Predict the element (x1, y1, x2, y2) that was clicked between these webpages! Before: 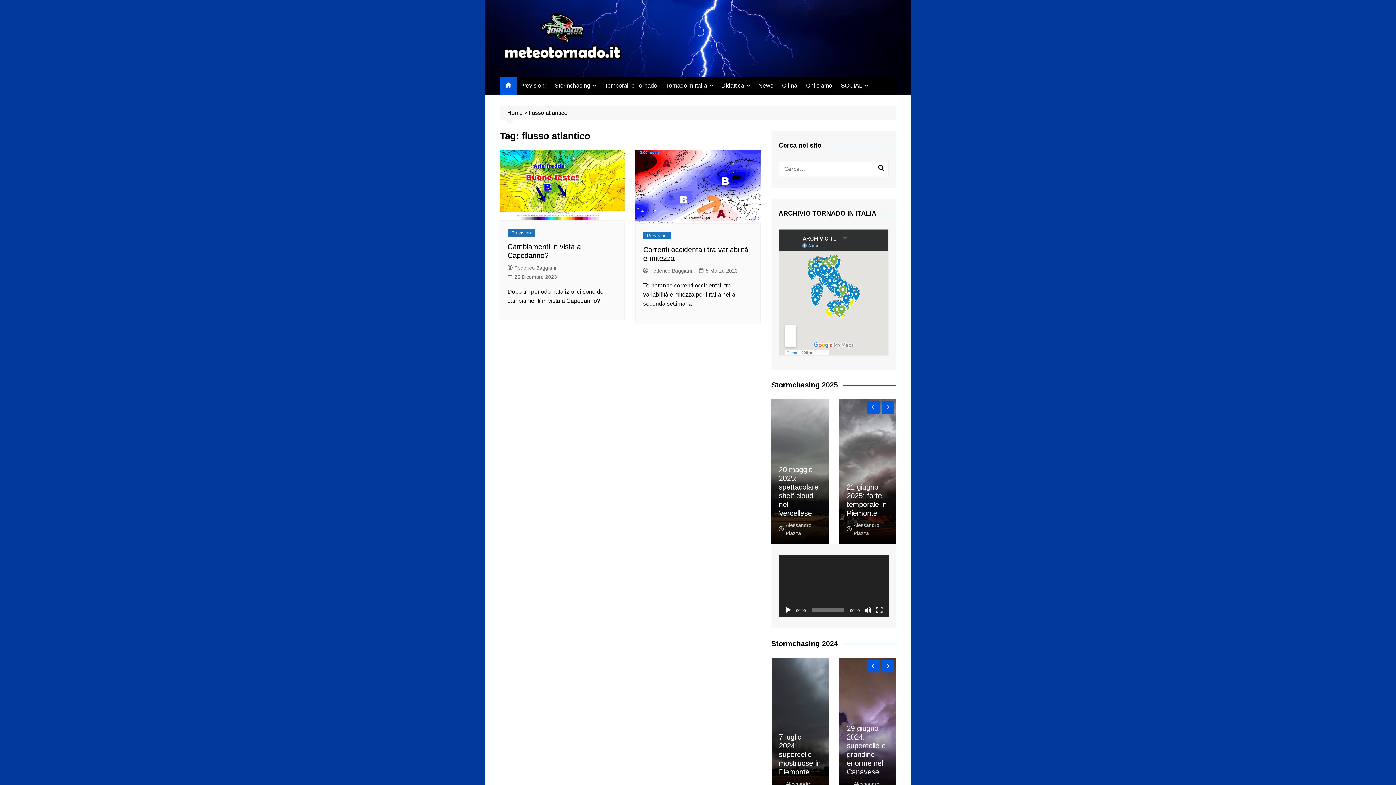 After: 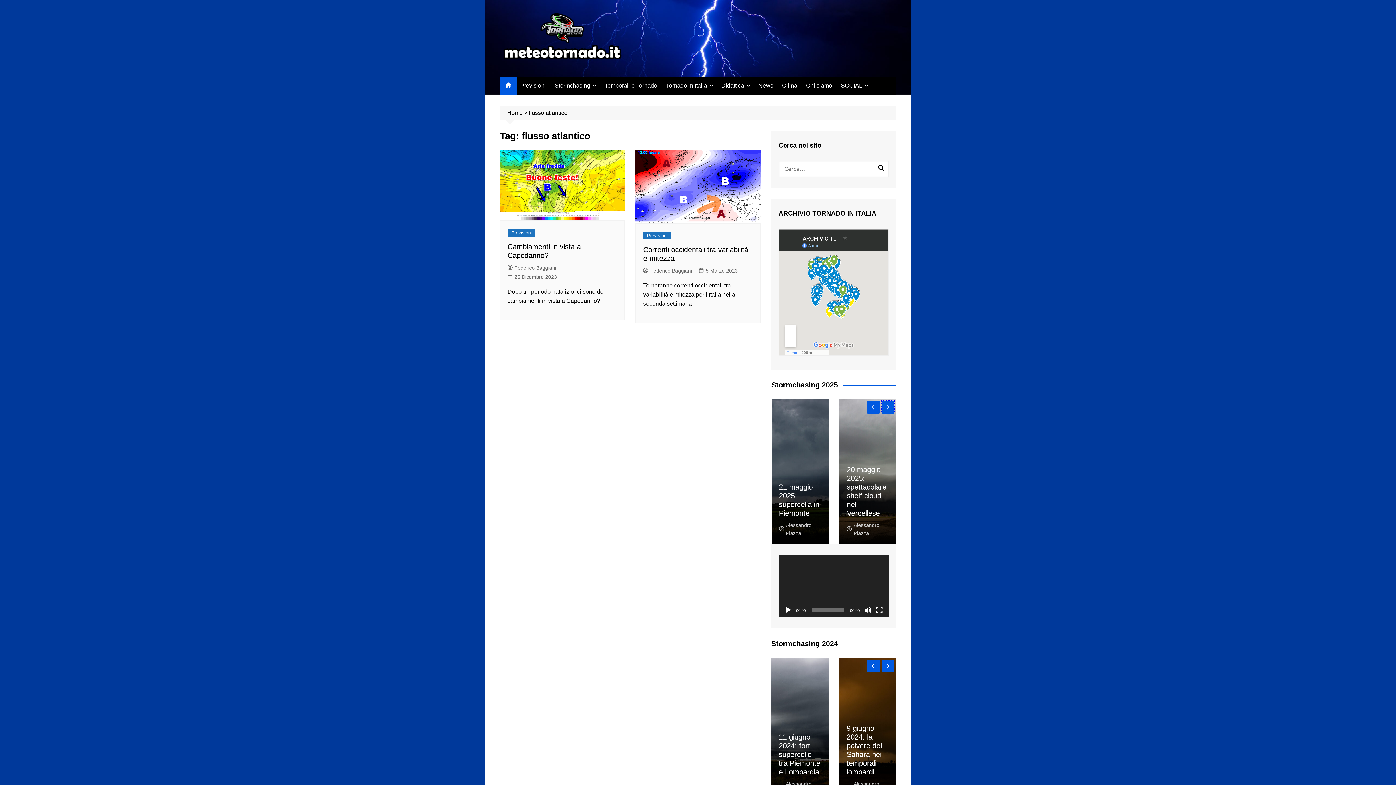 Action: bbox: (881, 401, 894, 413)